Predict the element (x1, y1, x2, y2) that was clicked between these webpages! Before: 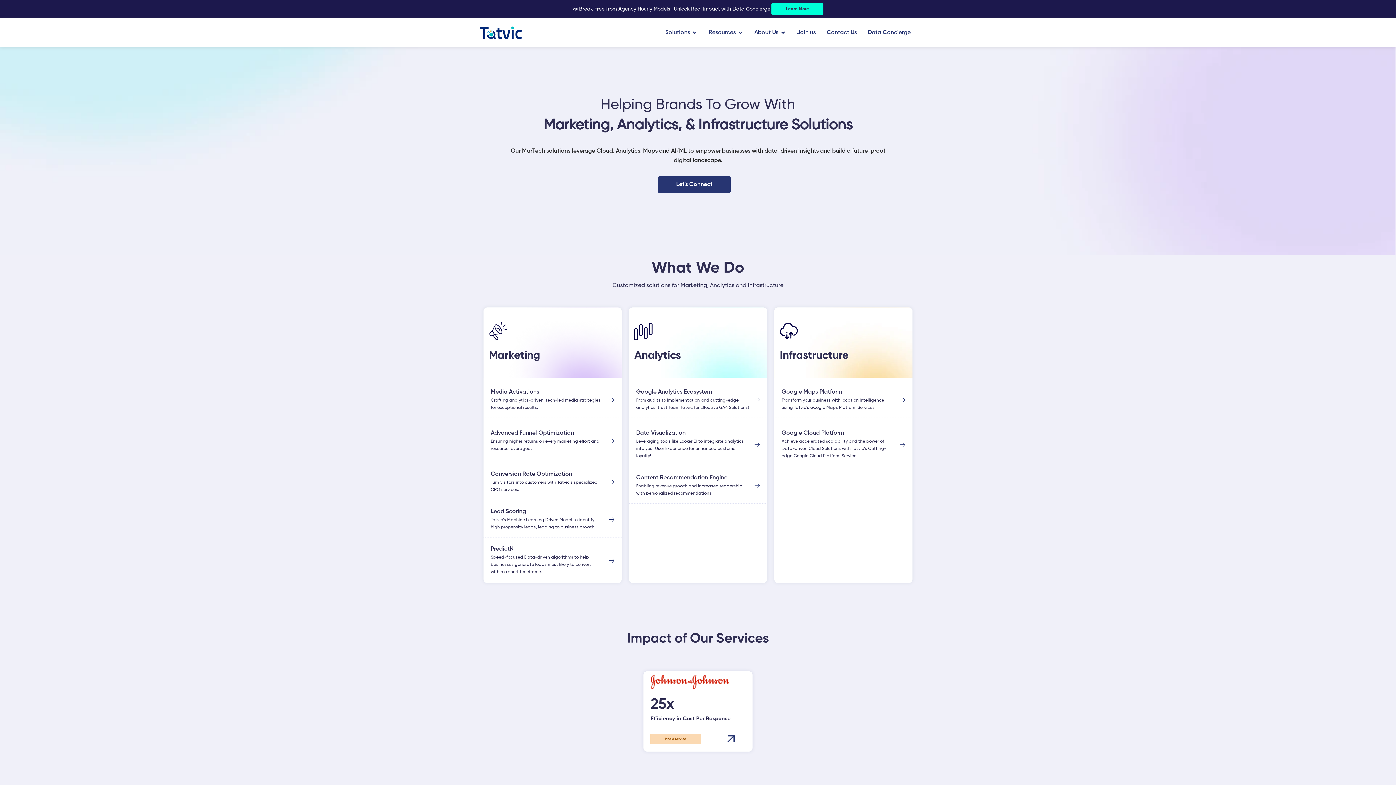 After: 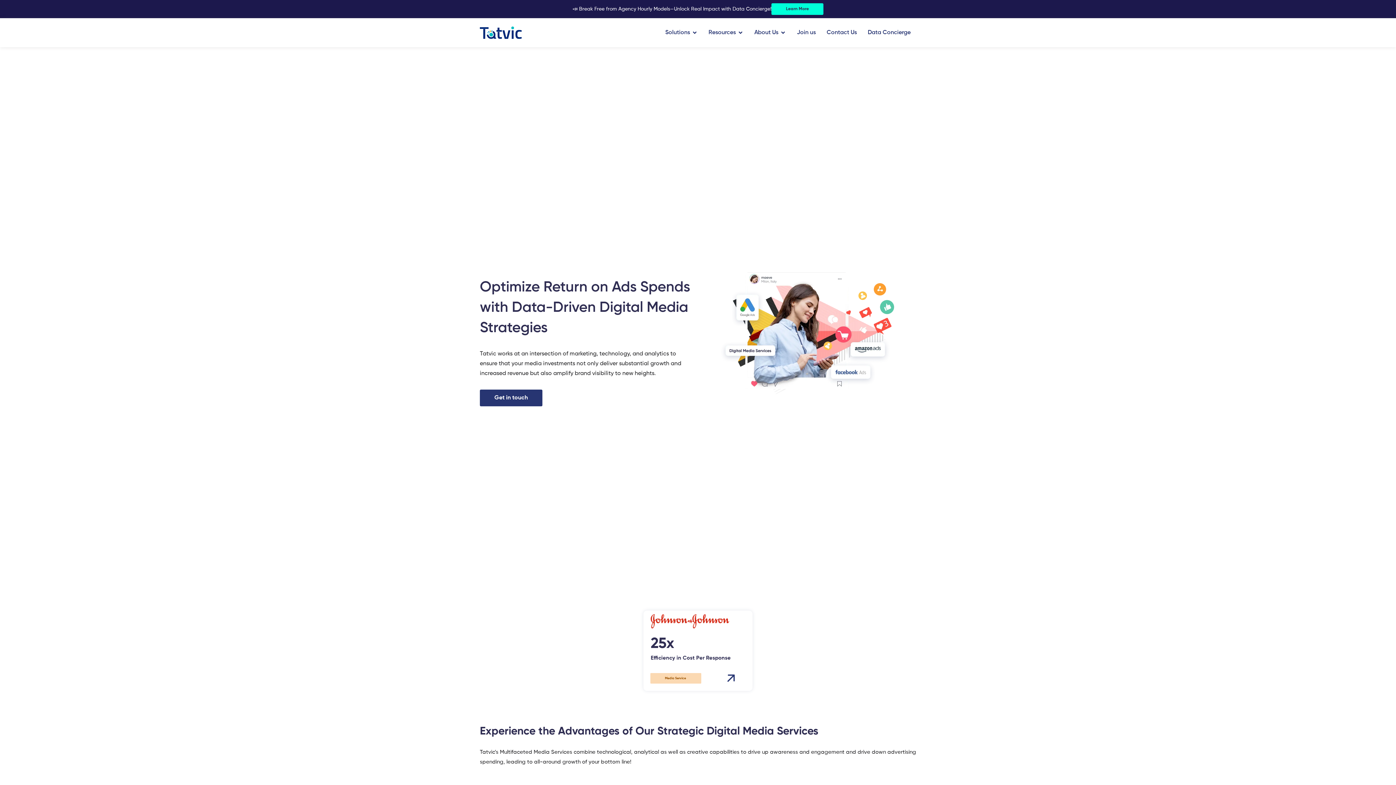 Action: bbox: (650, 734, 701, 744) label: Media Service 